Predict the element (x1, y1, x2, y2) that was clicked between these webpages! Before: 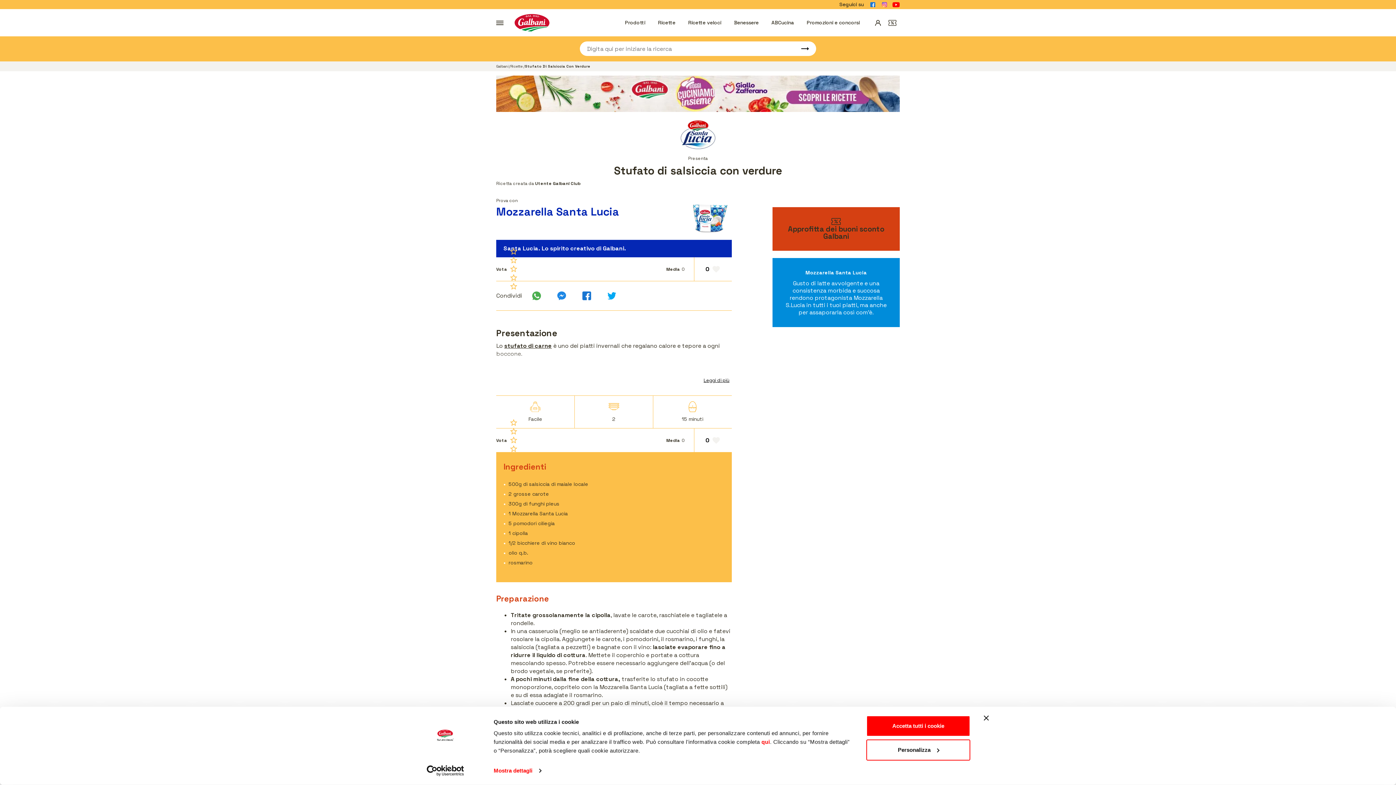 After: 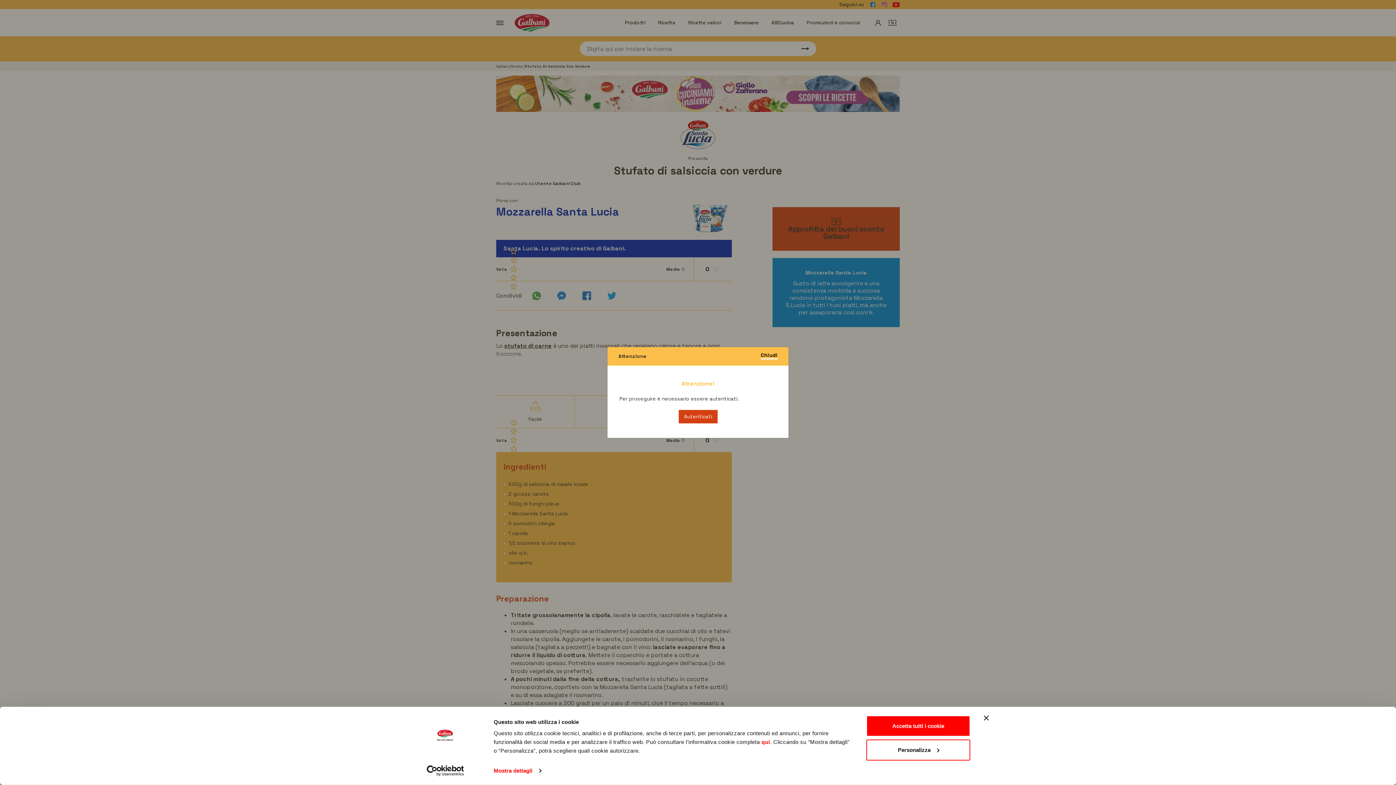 Action: label: Aggiungi ai preferiti bbox: (703, 264, 722, 274)